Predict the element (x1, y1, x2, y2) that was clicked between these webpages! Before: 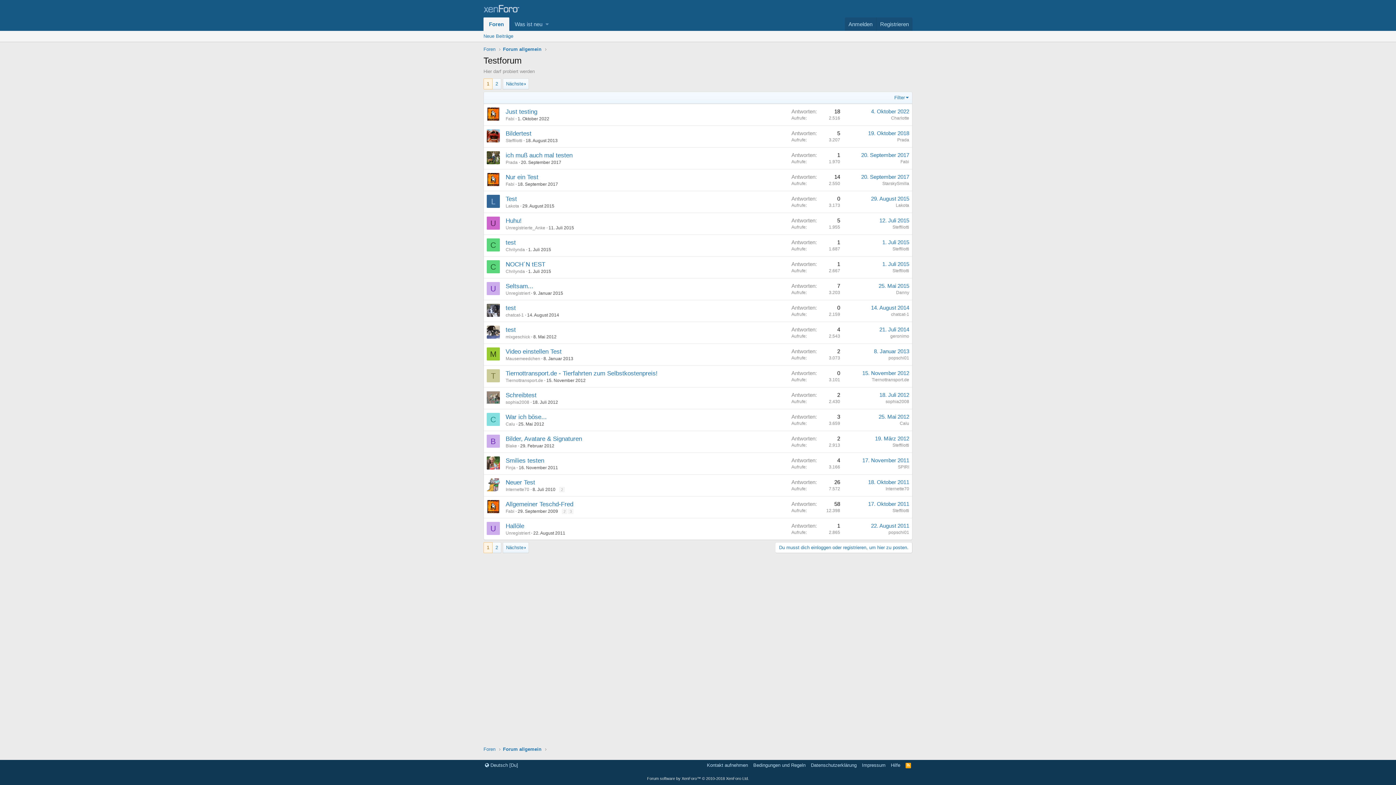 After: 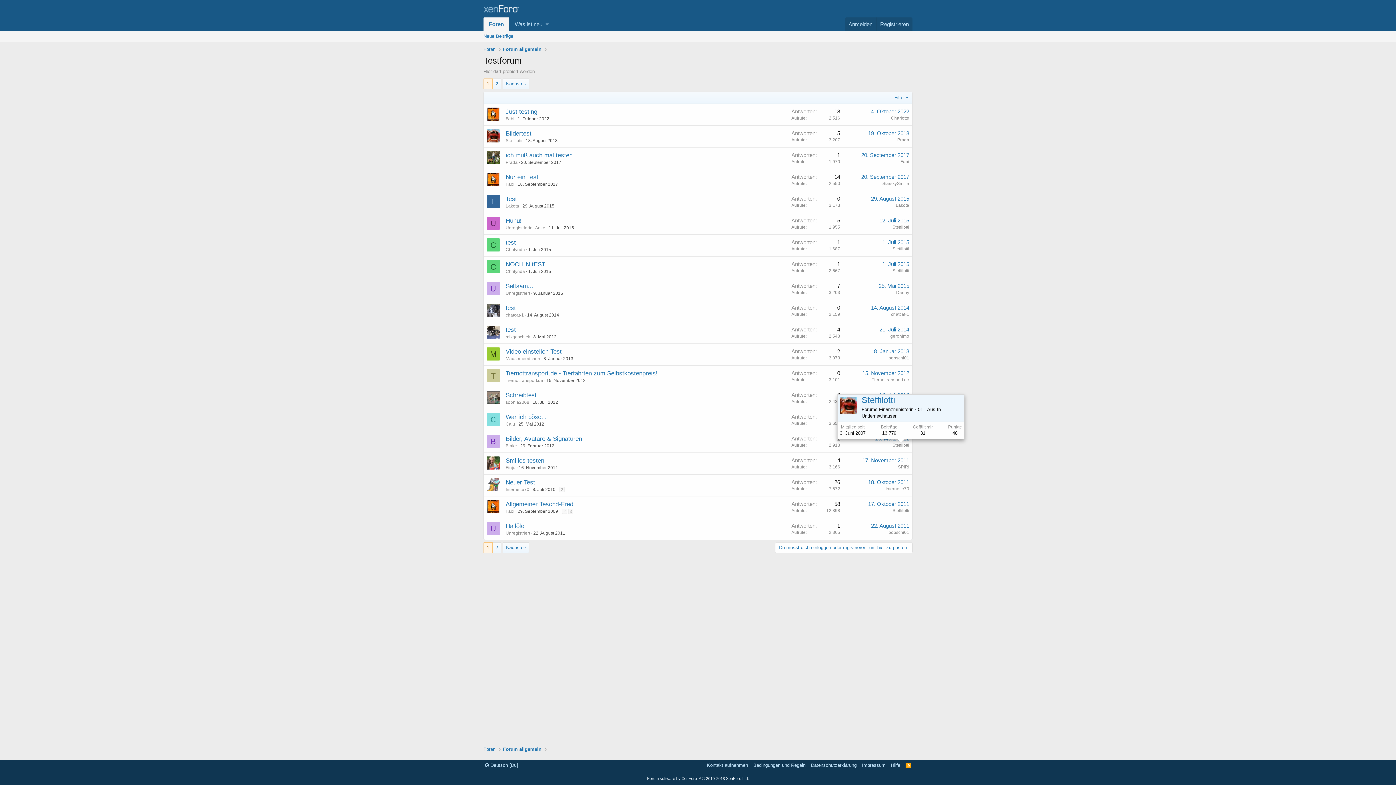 Action: bbox: (892, 442, 909, 448) label: Steffilotti